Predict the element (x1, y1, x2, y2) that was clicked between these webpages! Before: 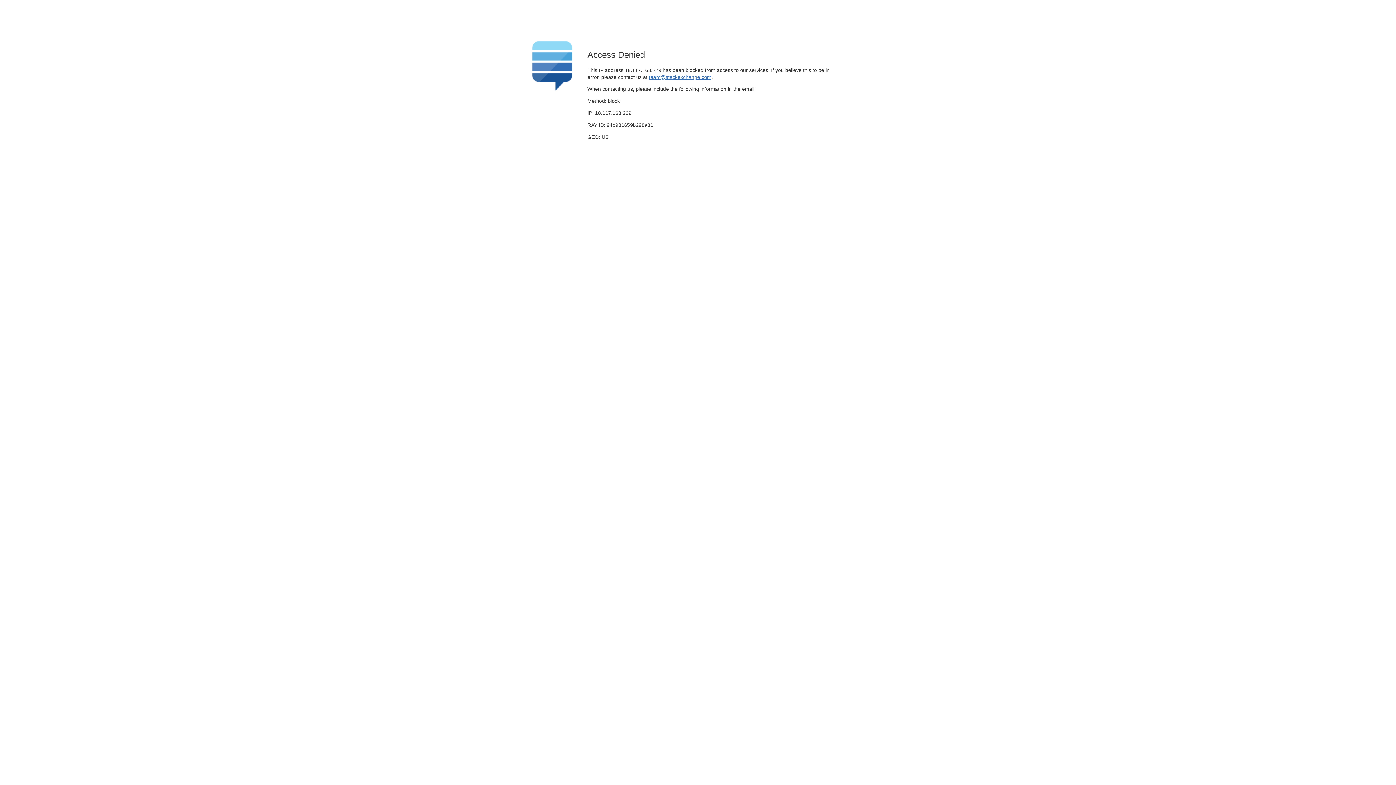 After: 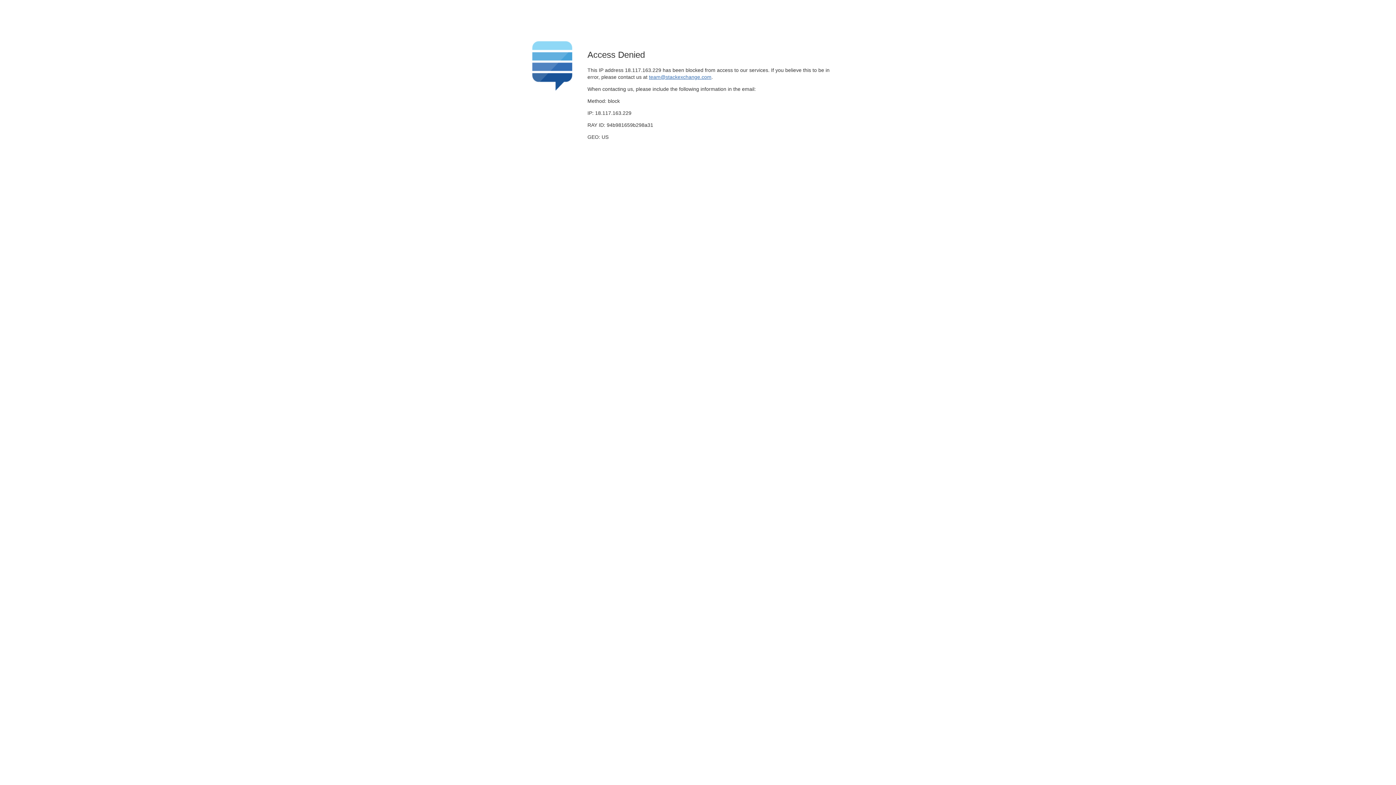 Action: label: team@stackexchange.com bbox: (649, 74, 711, 79)